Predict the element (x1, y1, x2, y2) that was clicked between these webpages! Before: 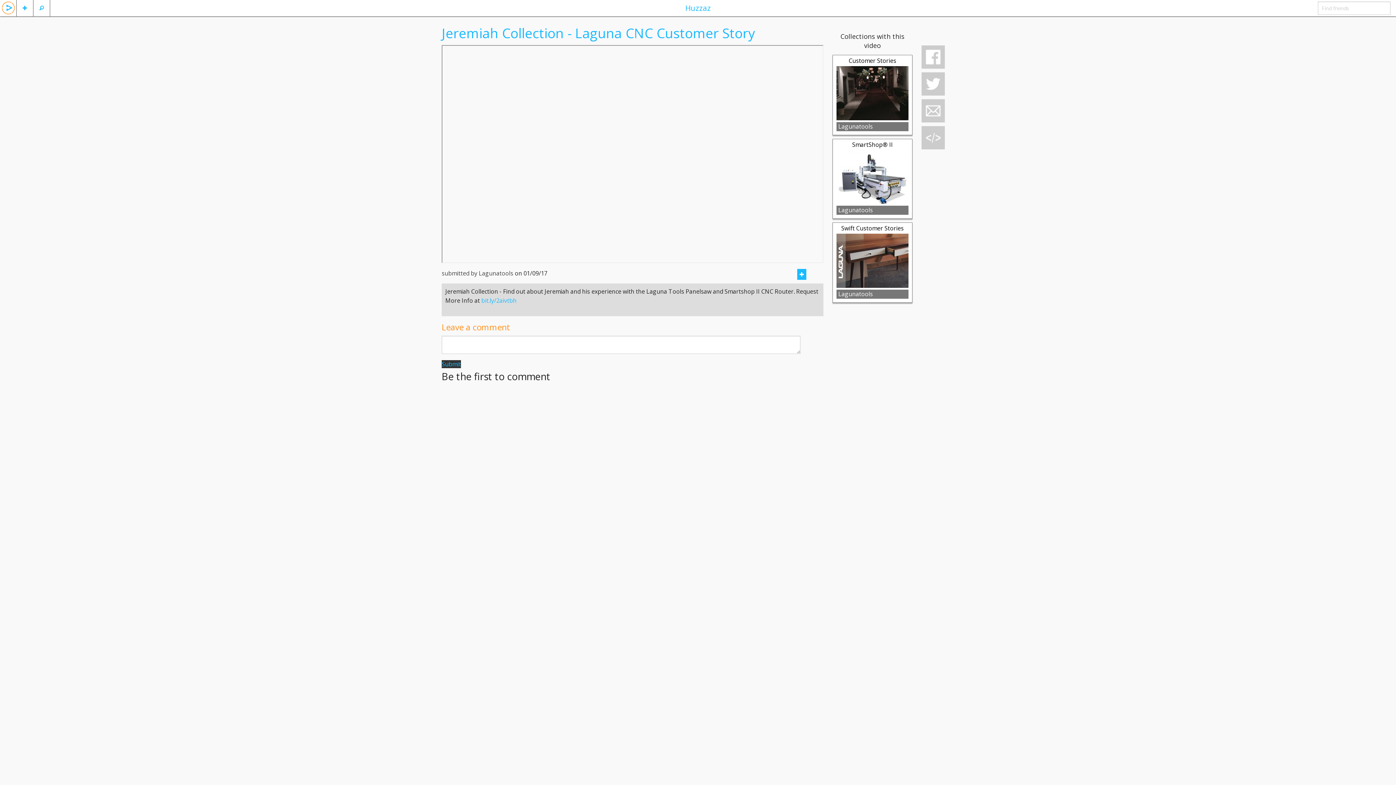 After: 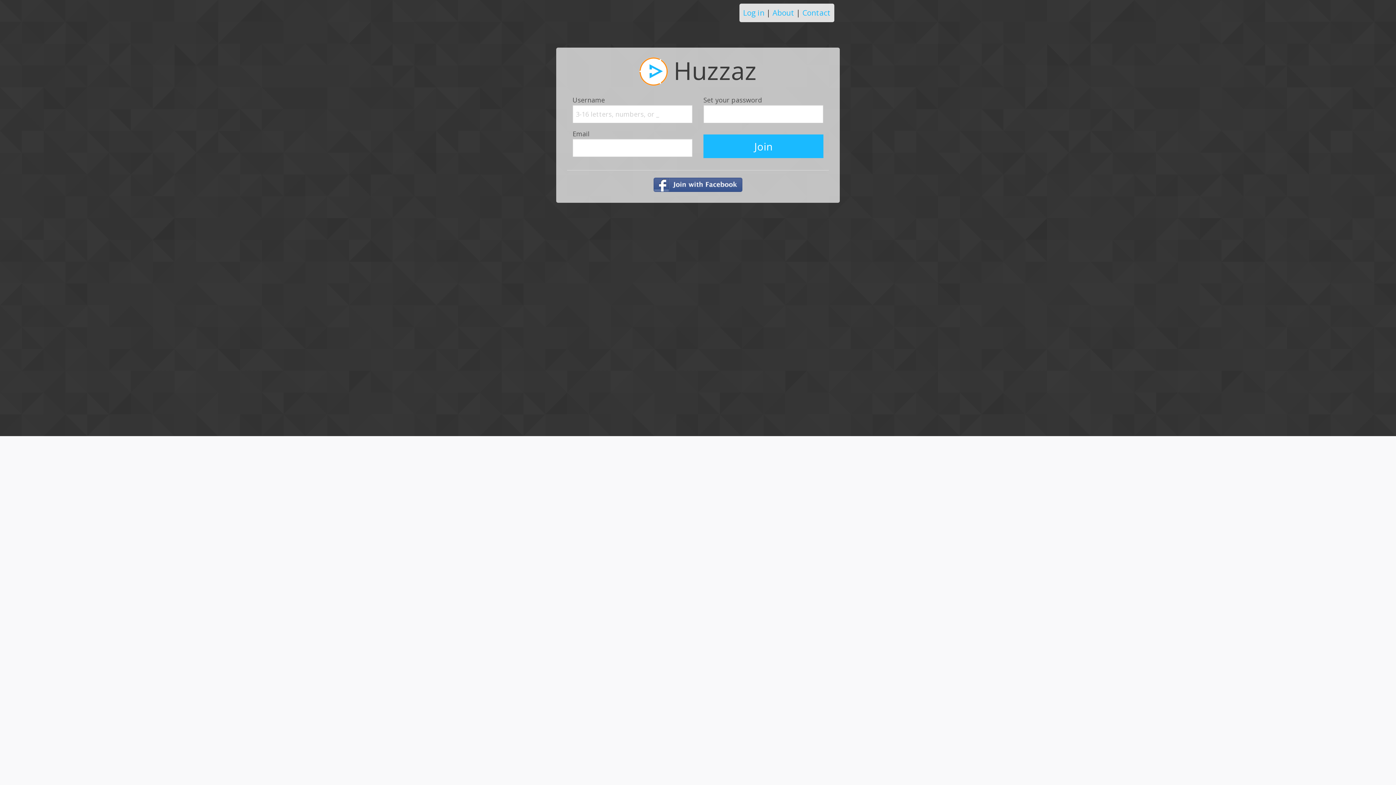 Action: label: Lagunatools bbox: (836, 122, 908, 131)